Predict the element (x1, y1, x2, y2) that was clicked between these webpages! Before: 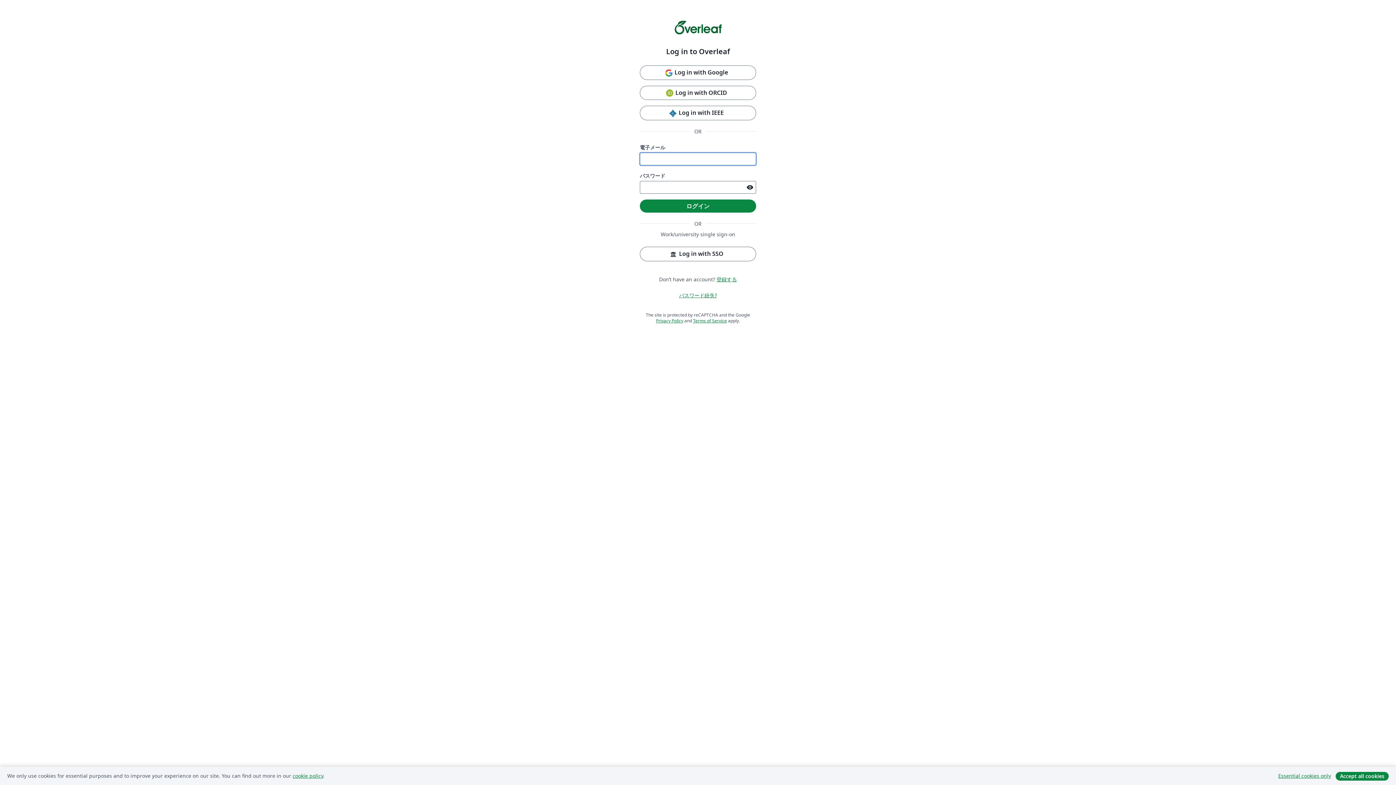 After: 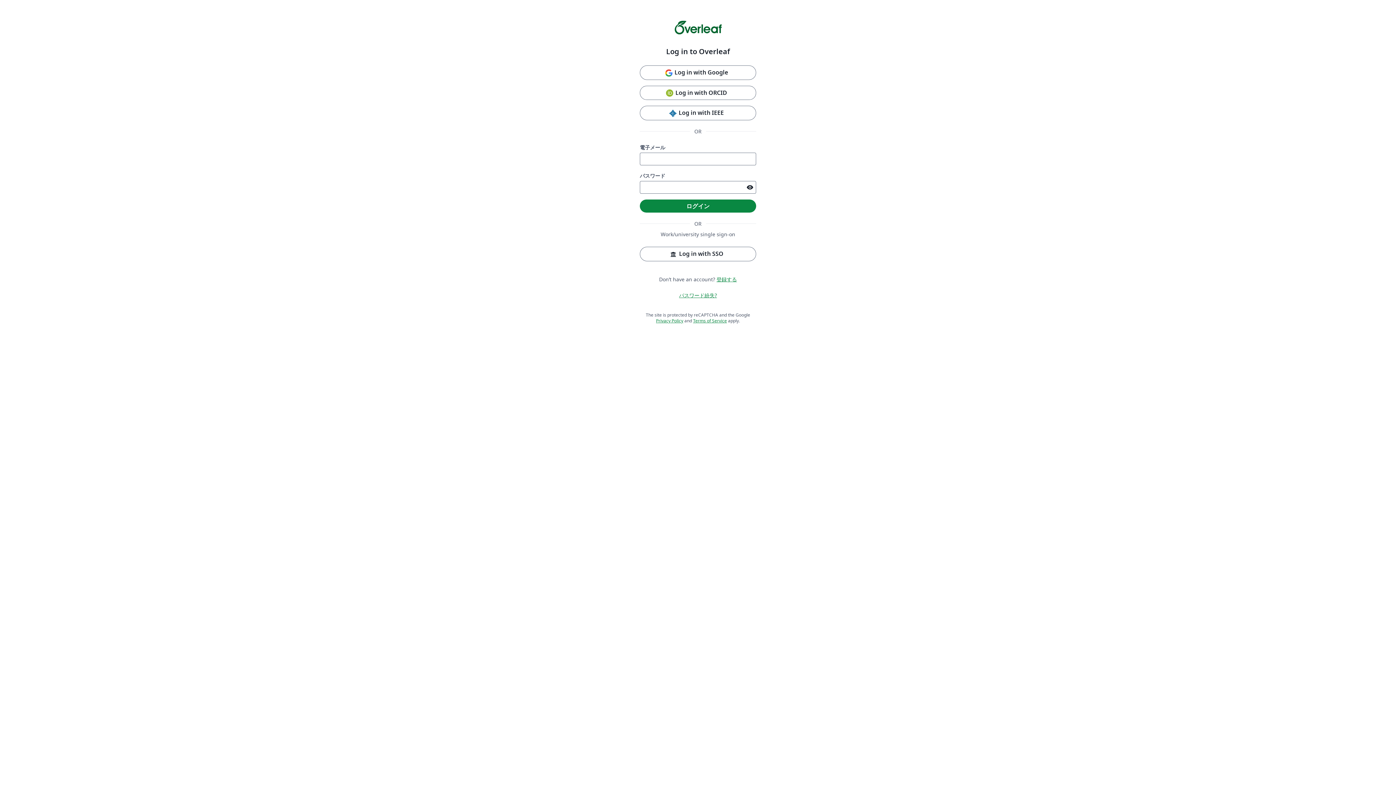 Action: label: Essential cookies only bbox: (1273, 771, 1336, 781)